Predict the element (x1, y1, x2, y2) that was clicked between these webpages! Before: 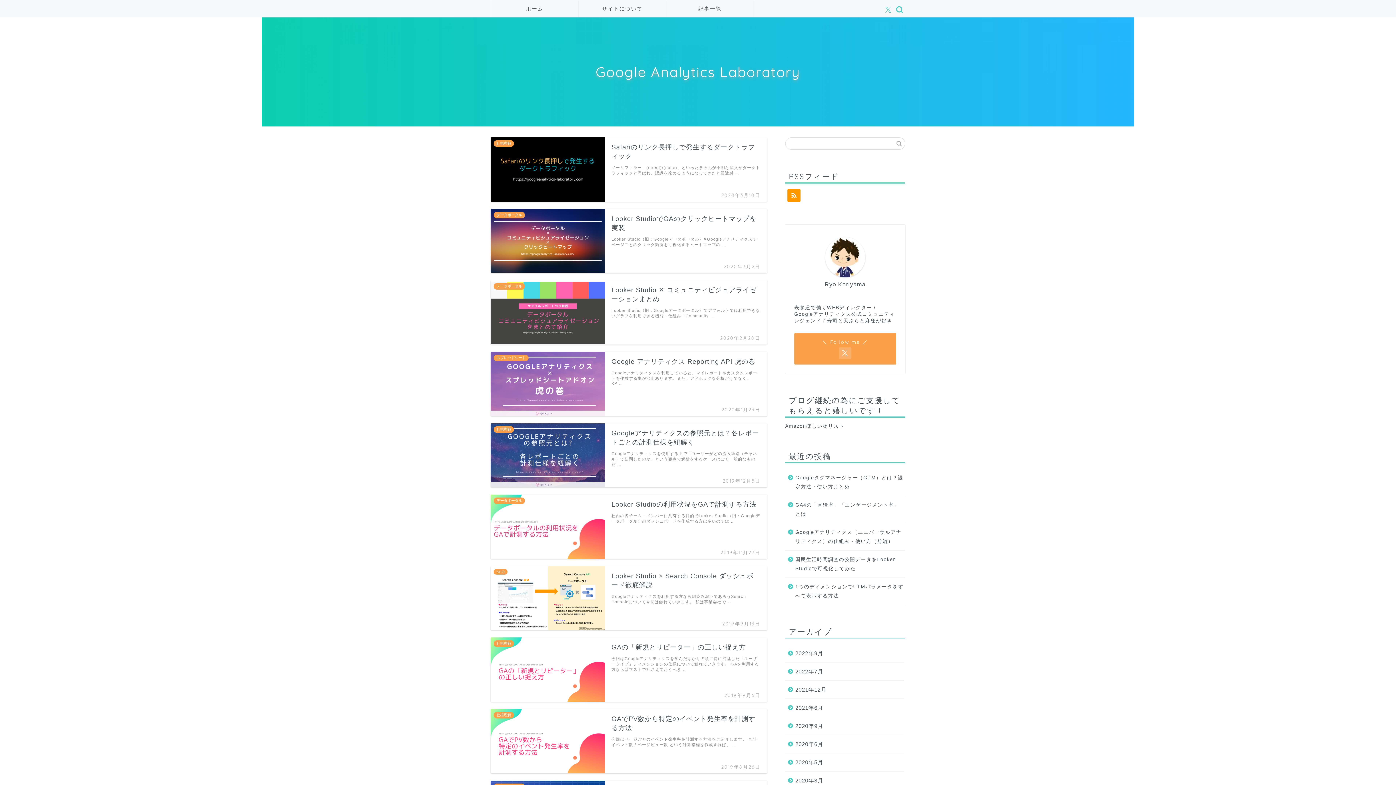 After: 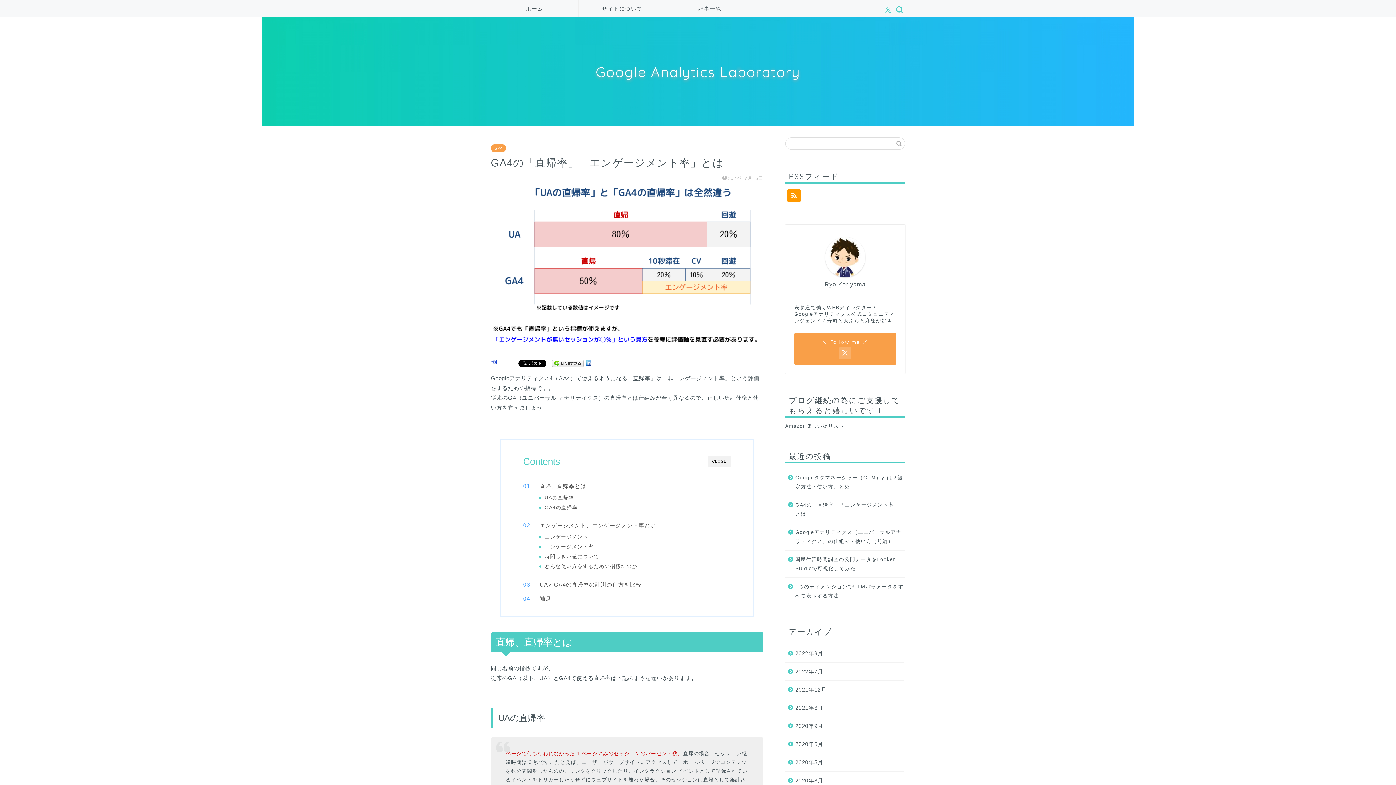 Action: bbox: (785, 496, 904, 523) label: GA4の「直帰率」「エンゲージメント率」とは